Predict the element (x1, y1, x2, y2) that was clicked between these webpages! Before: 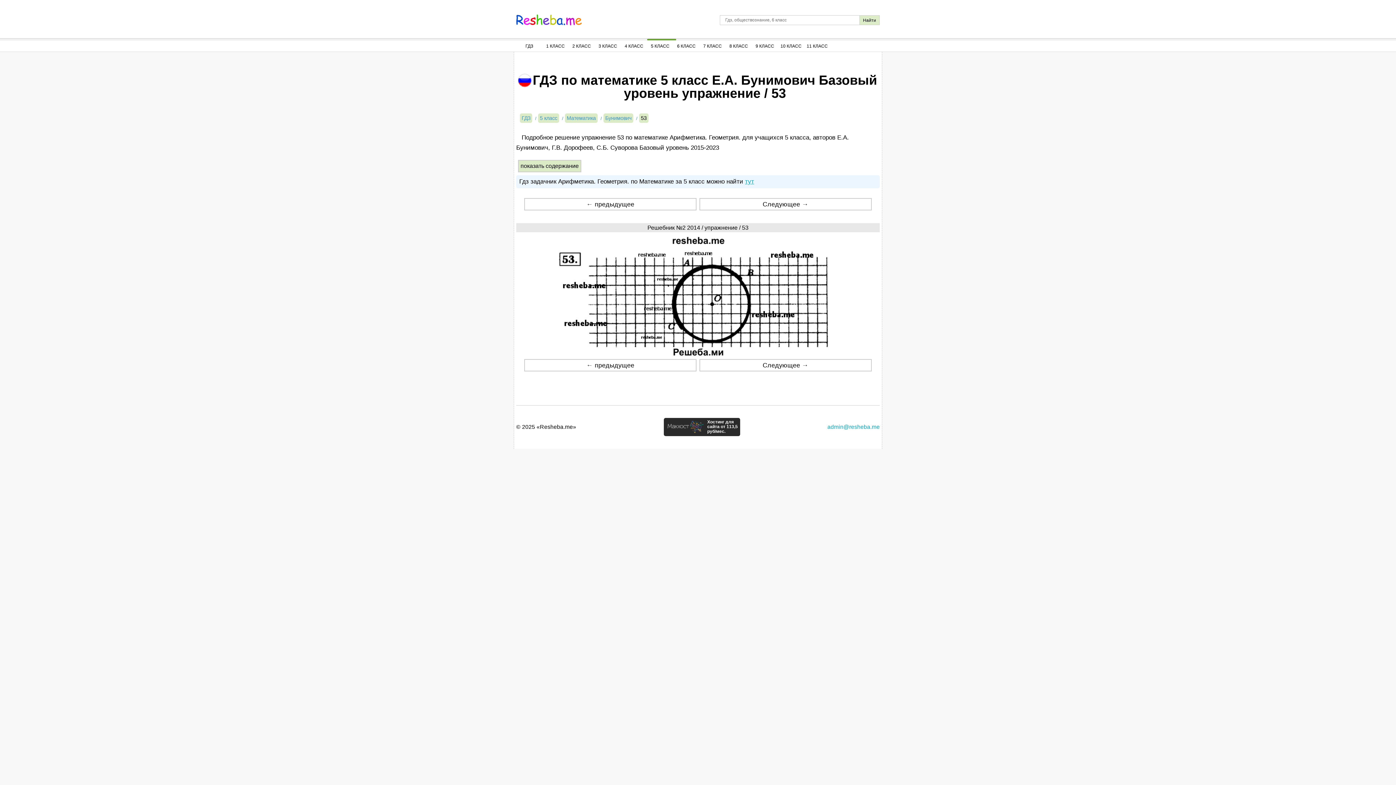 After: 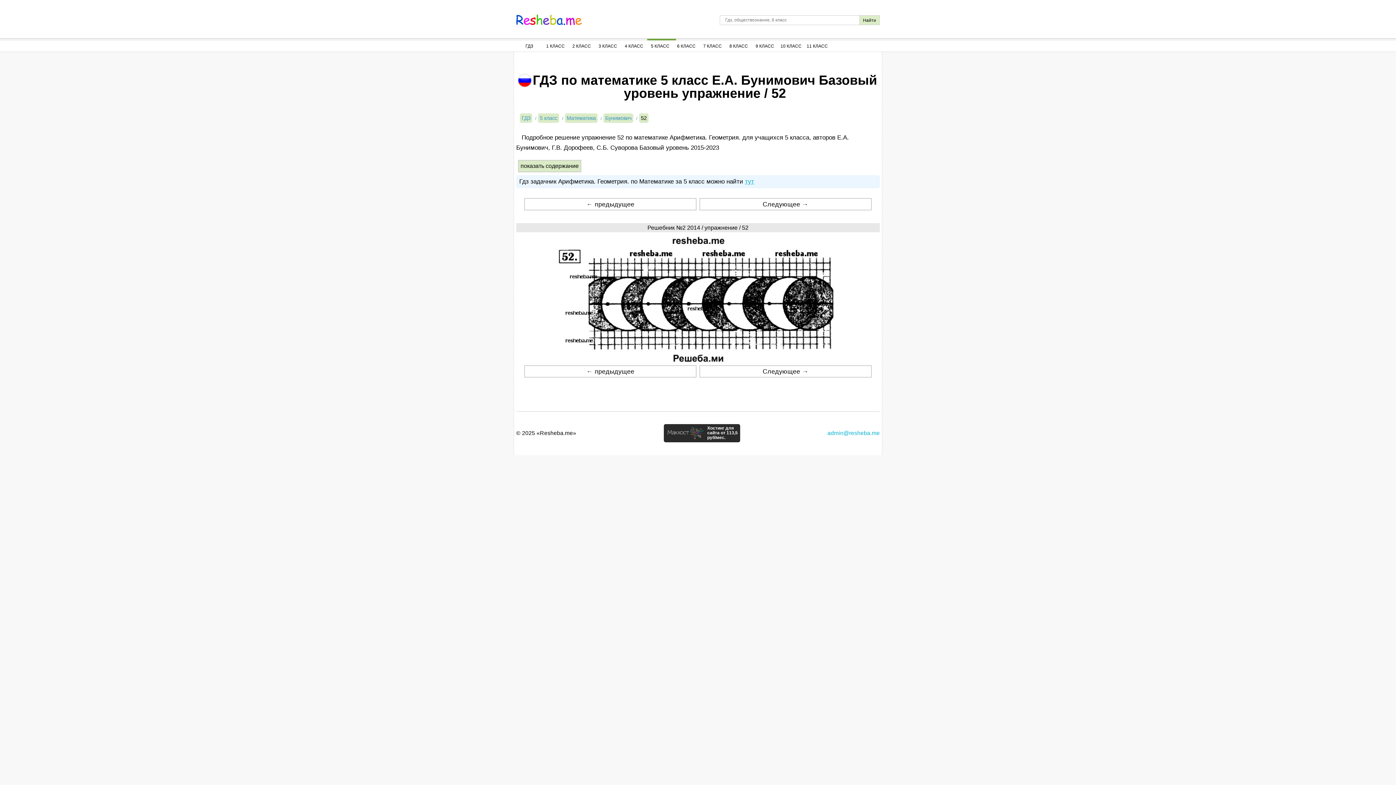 Action: bbox: (524, 198, 696, 210) label: ← предыдущее